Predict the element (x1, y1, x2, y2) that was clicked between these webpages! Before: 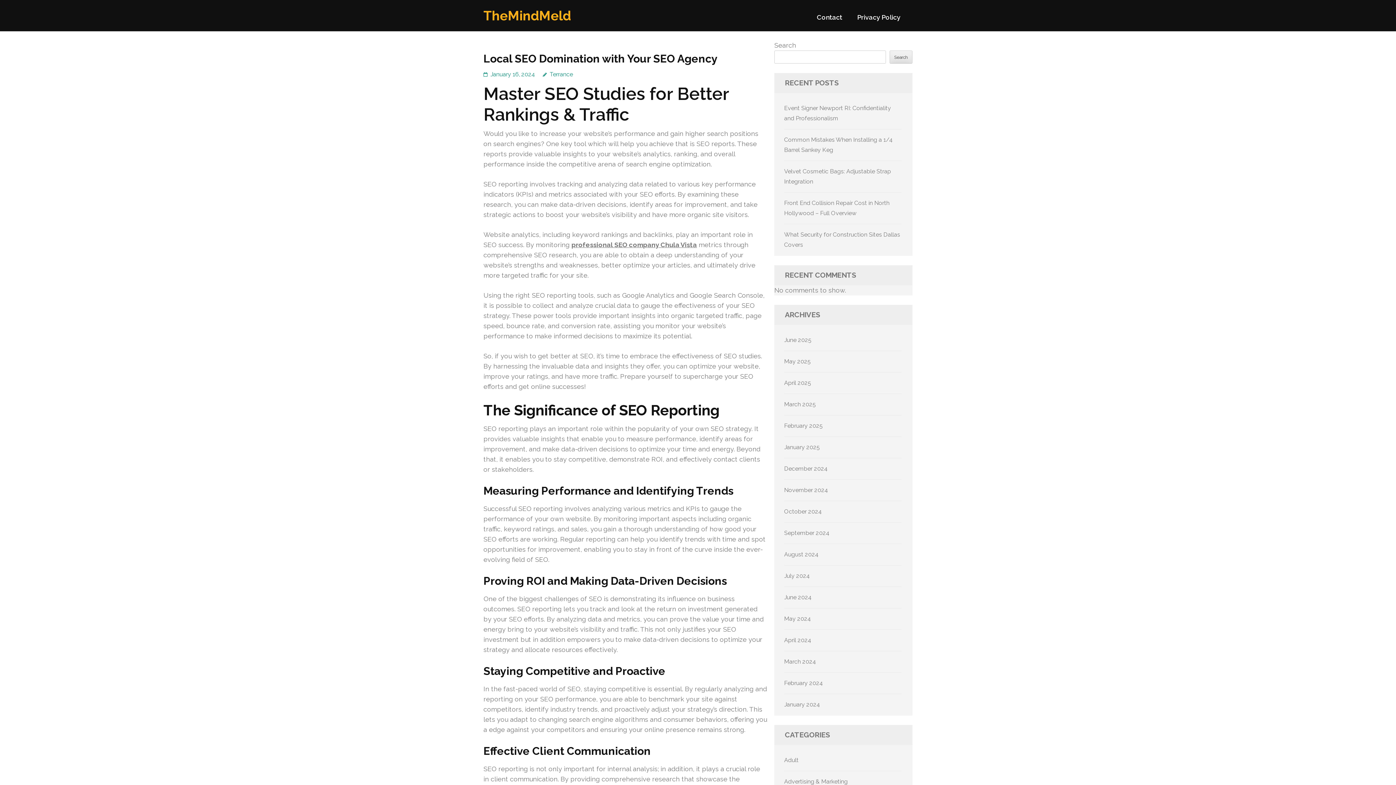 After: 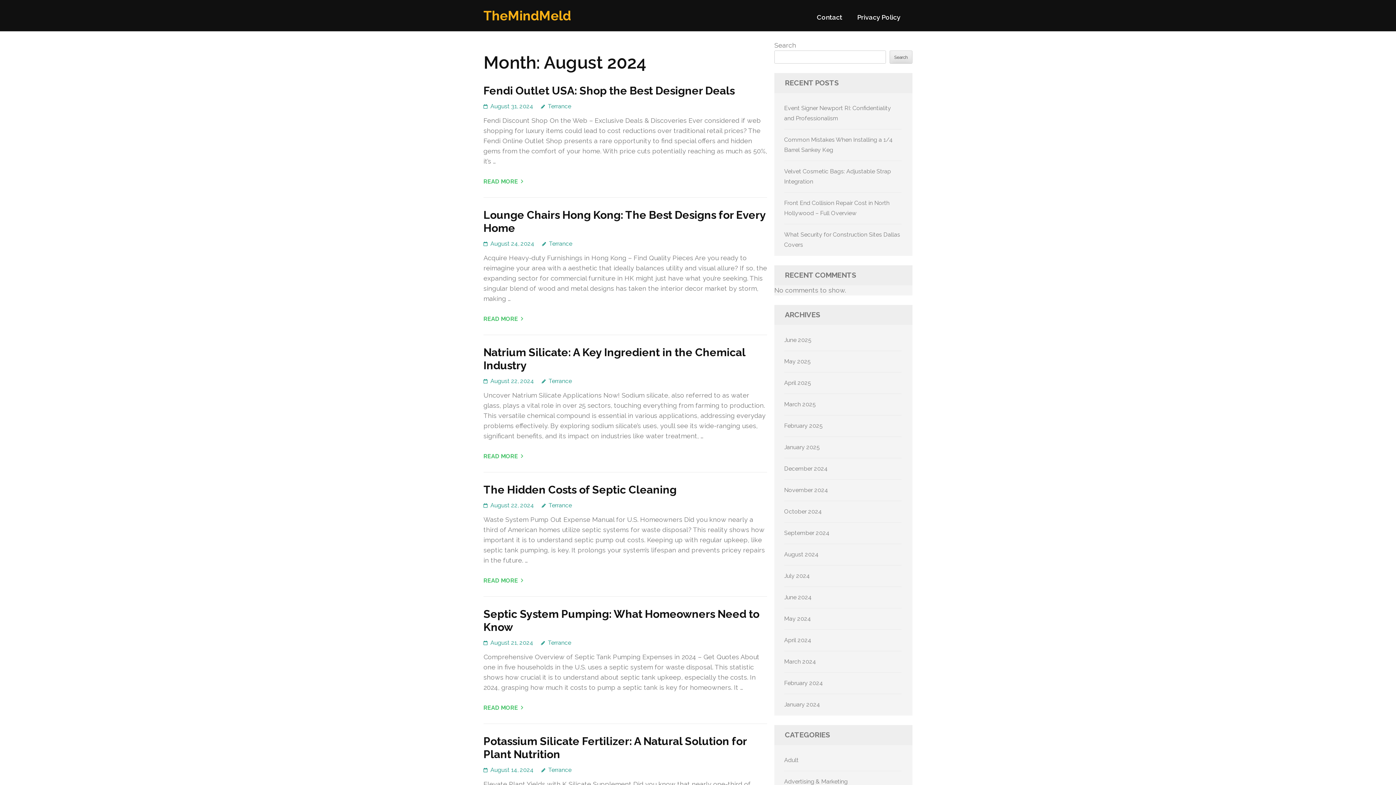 Action: label: August 2024 bbox: (784, 551, 818, 558)